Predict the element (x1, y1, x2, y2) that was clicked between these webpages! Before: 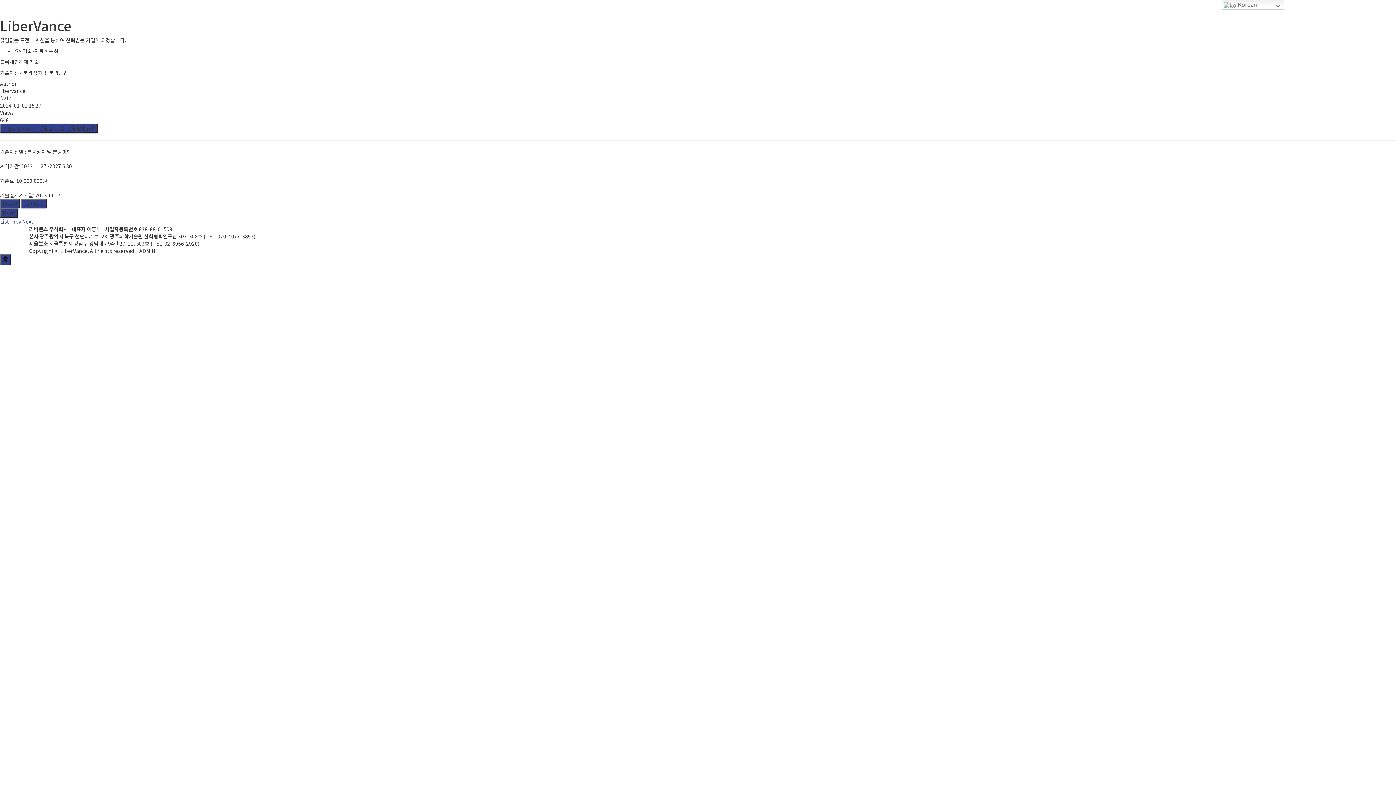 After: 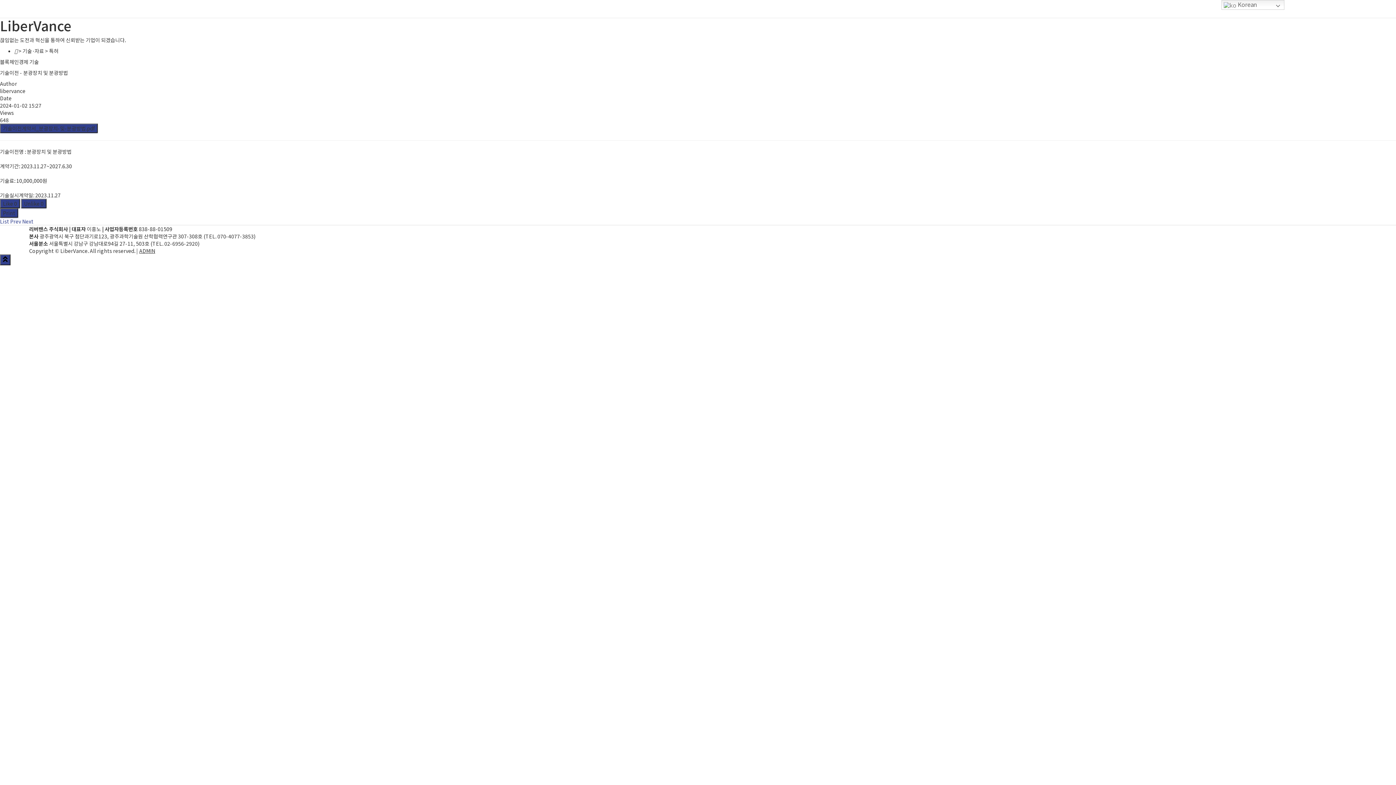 Action: label: ADMIN bbox: (139, 247, 155, 254)